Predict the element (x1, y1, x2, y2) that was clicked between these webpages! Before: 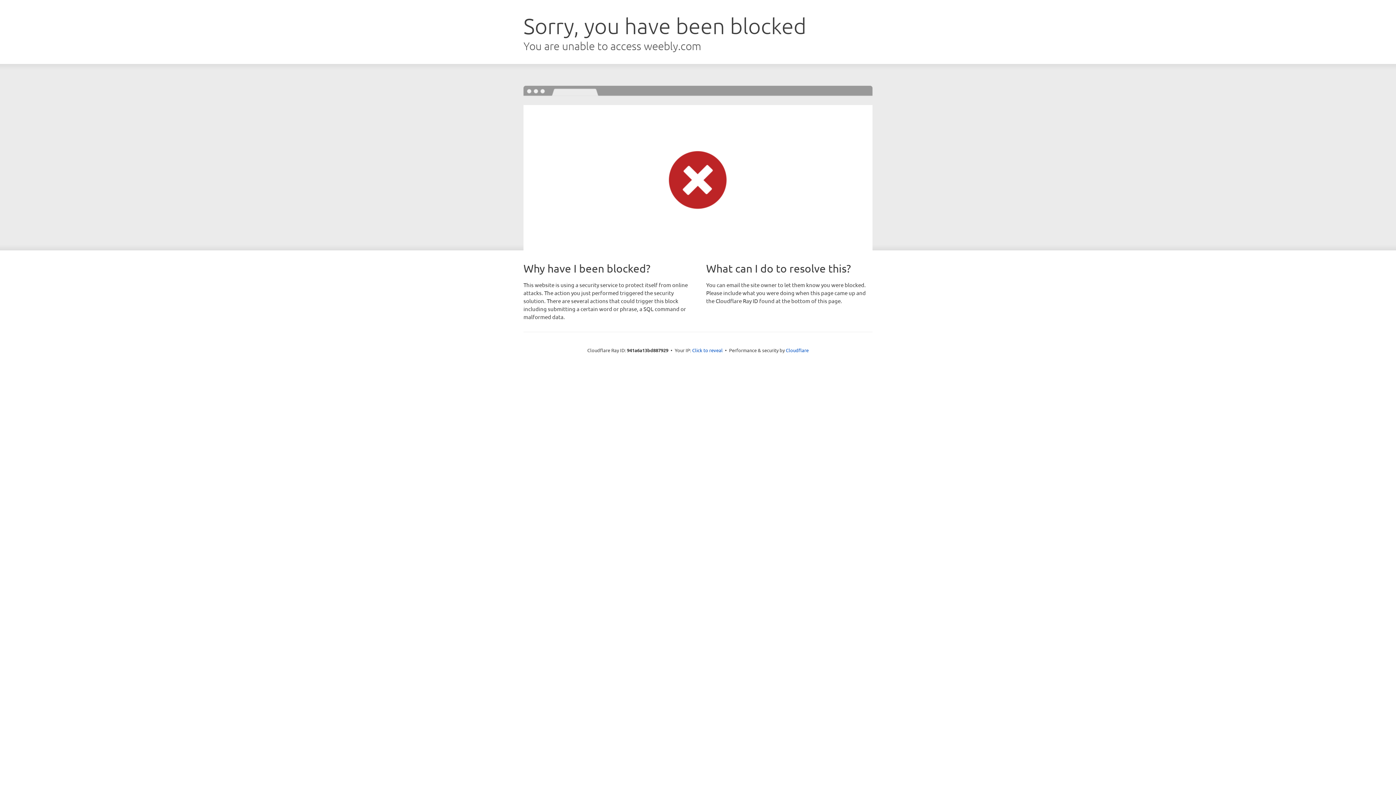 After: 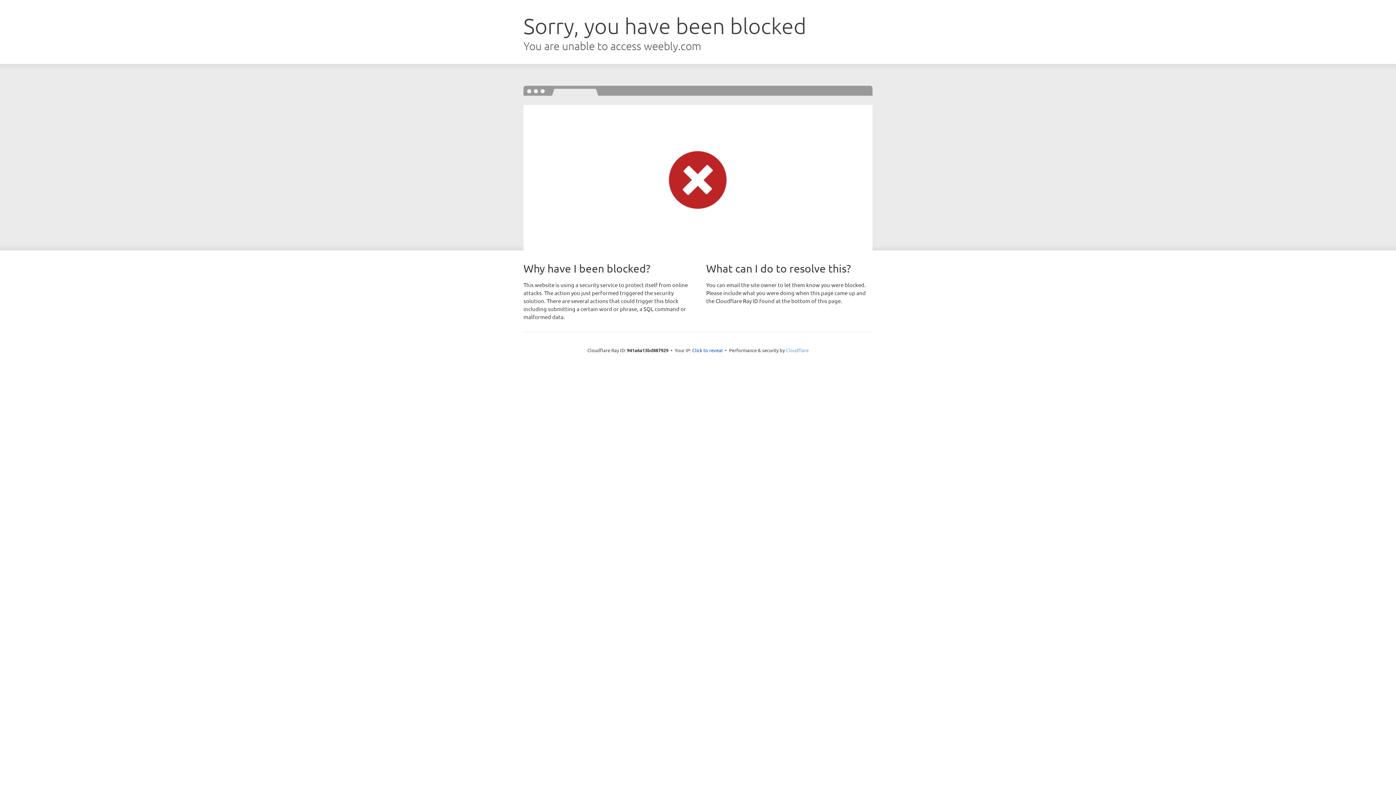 Action: bbox: (786, 347, 808, 353) label: Cloudflare